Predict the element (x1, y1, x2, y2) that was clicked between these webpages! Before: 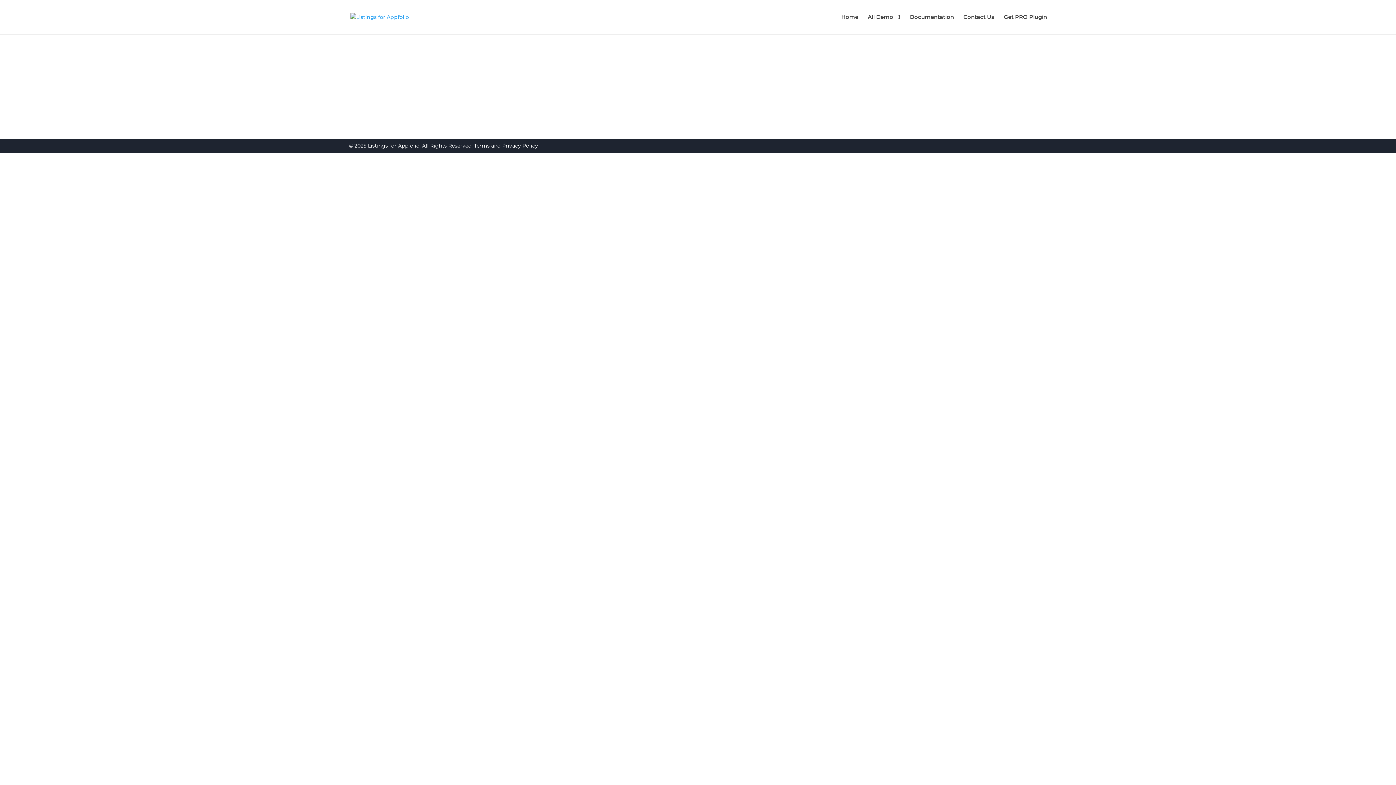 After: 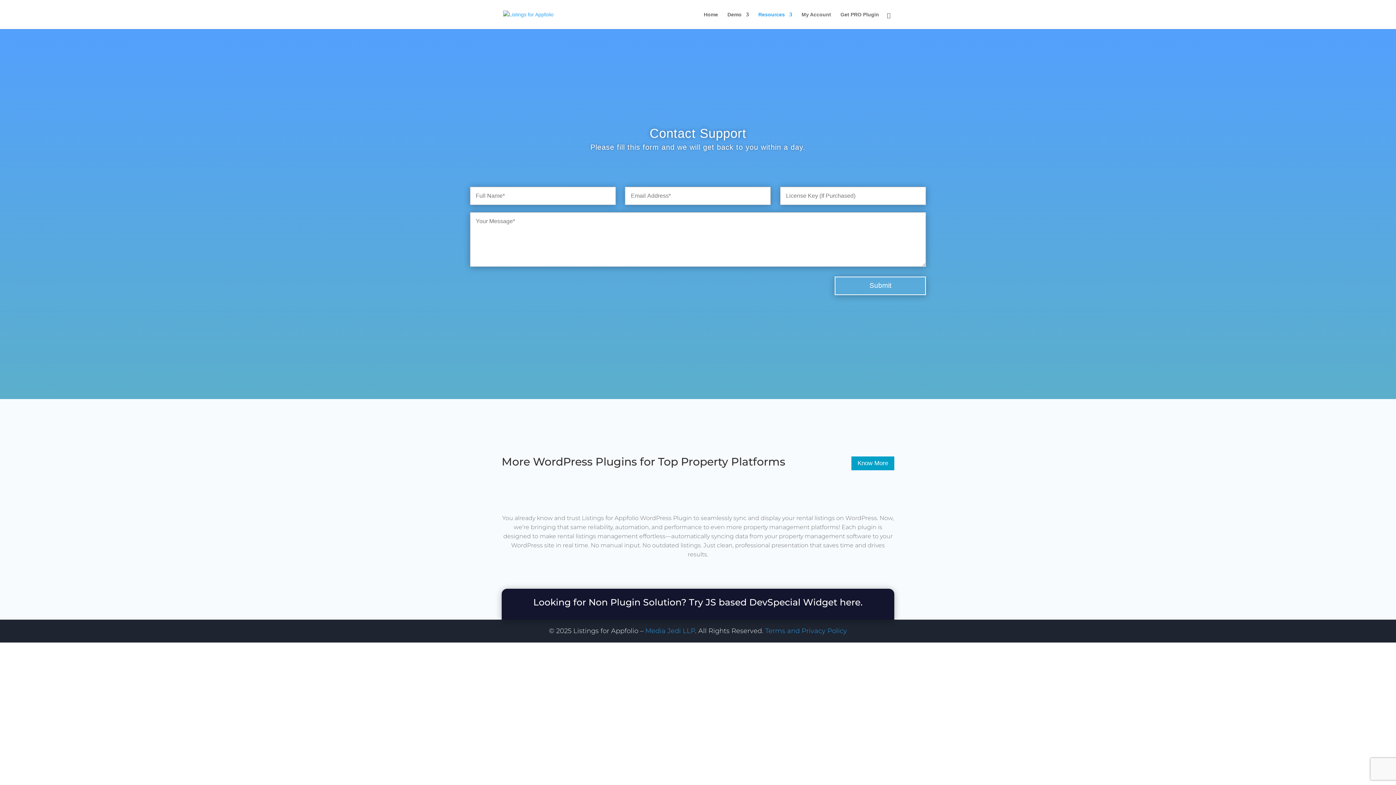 Action: label: Contact Us bbox: (963, 14, 994, 34)